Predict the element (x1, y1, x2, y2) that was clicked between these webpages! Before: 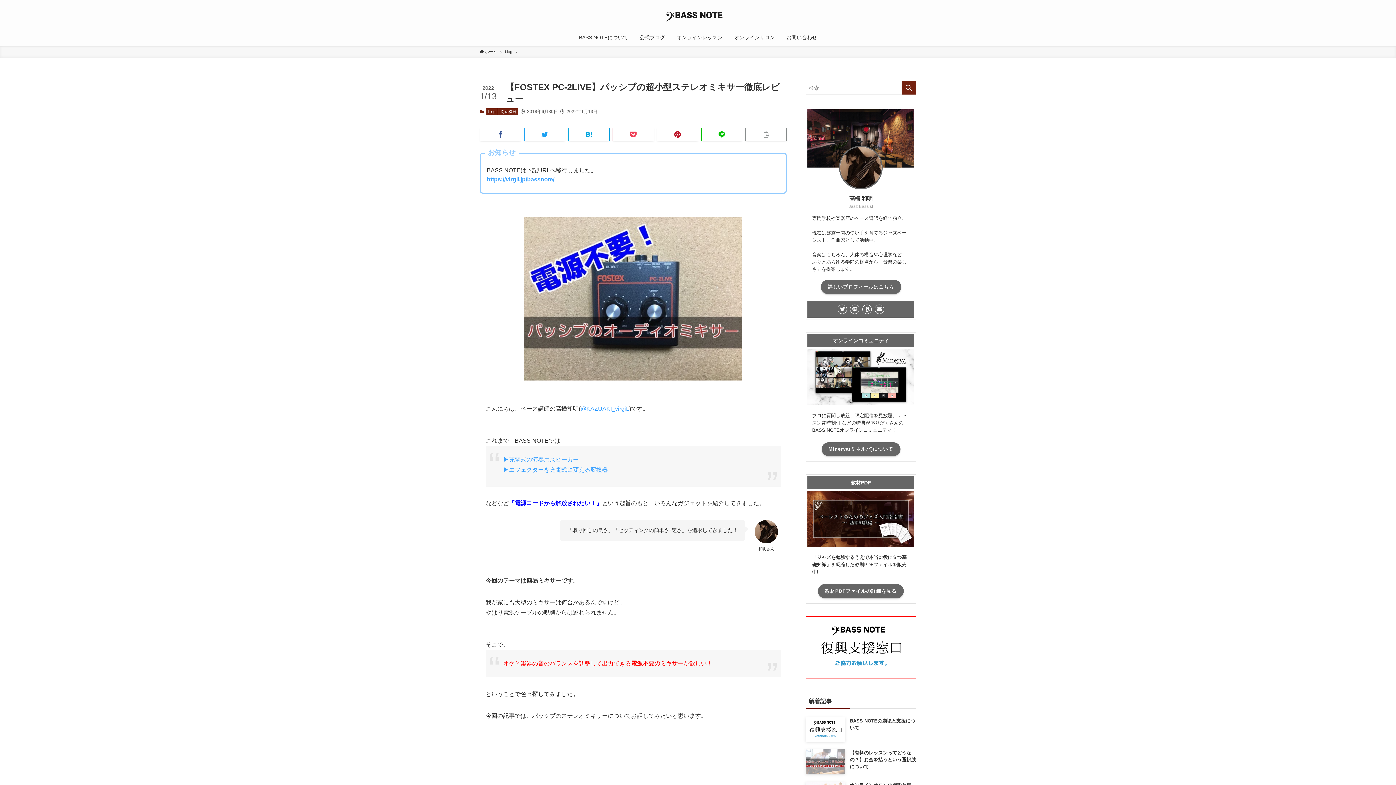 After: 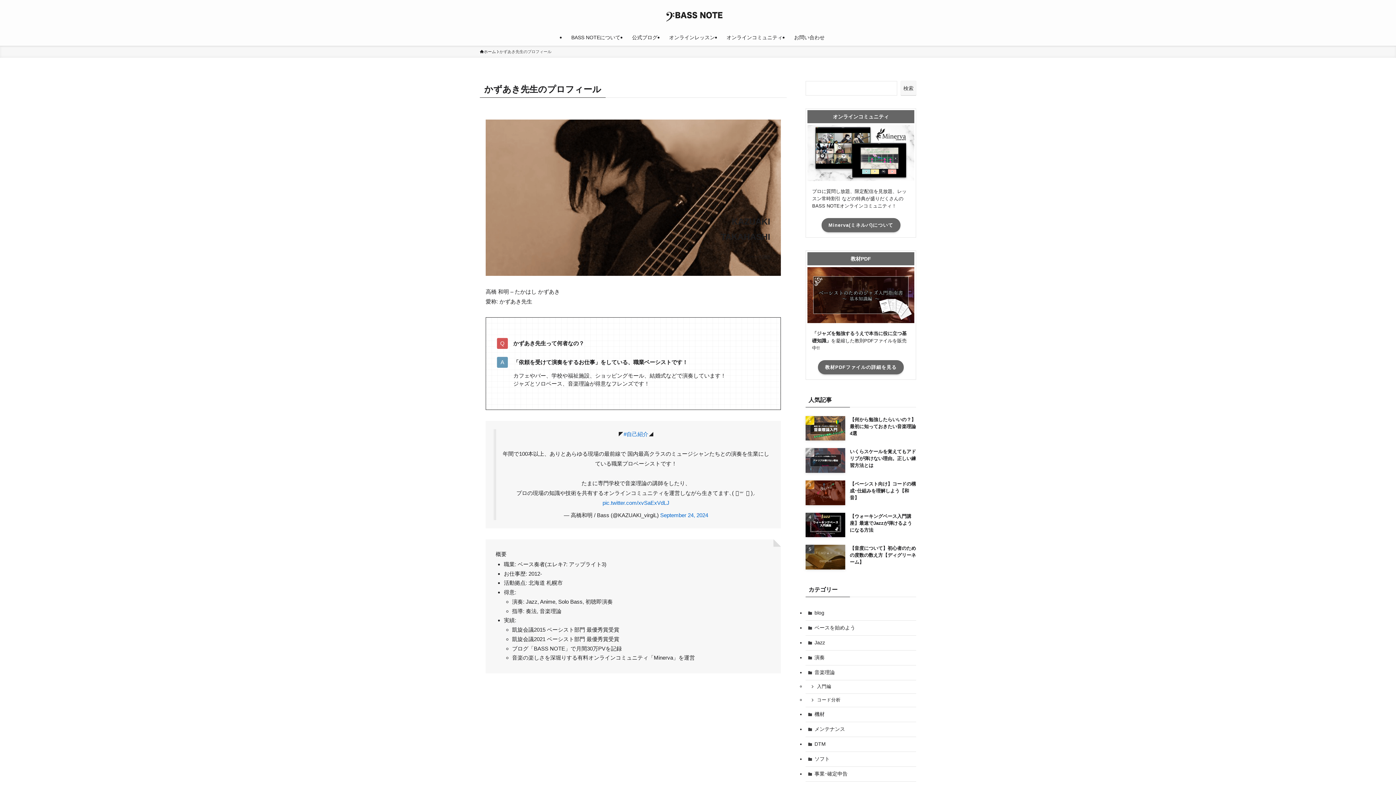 Action: label: 詳しいプロフィールはこちら bbox: (820, 280, 901, 294)